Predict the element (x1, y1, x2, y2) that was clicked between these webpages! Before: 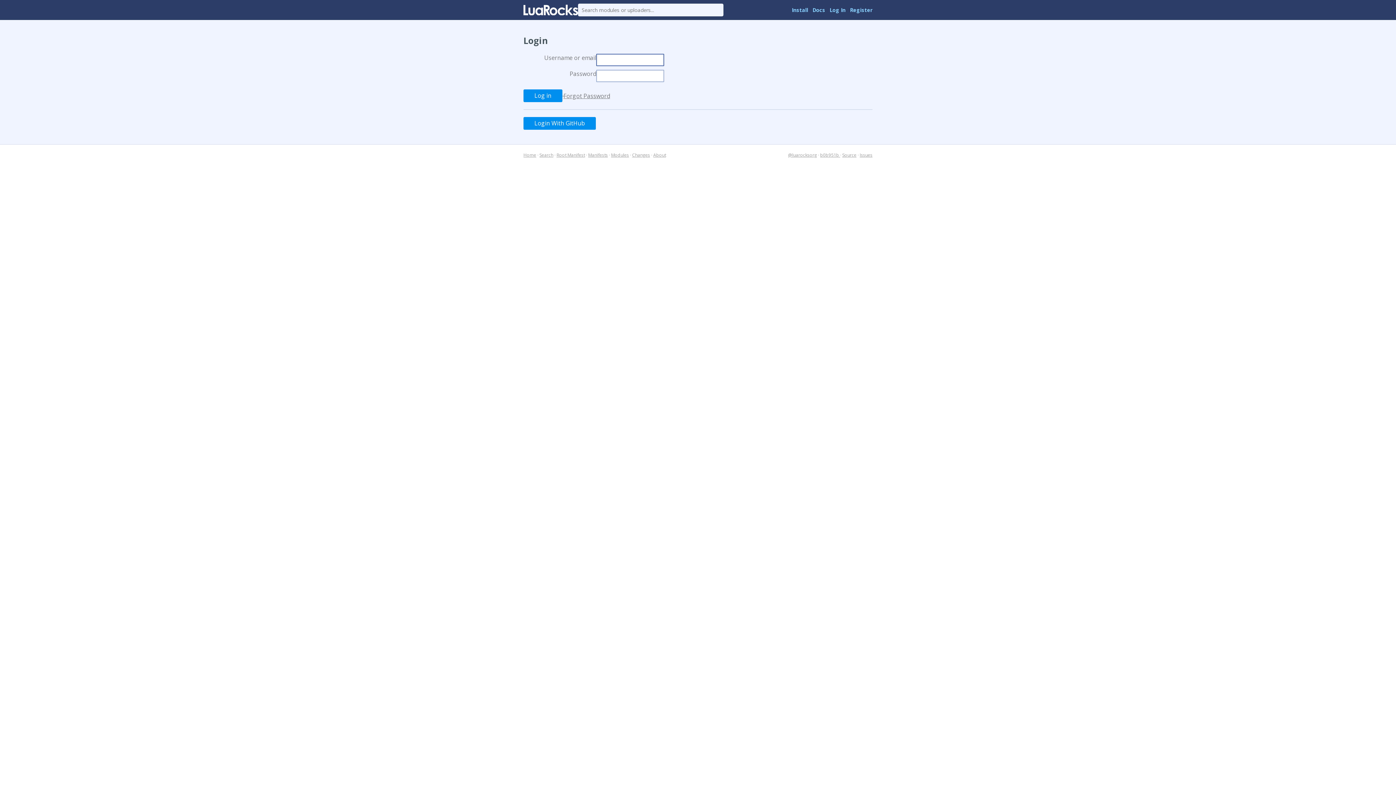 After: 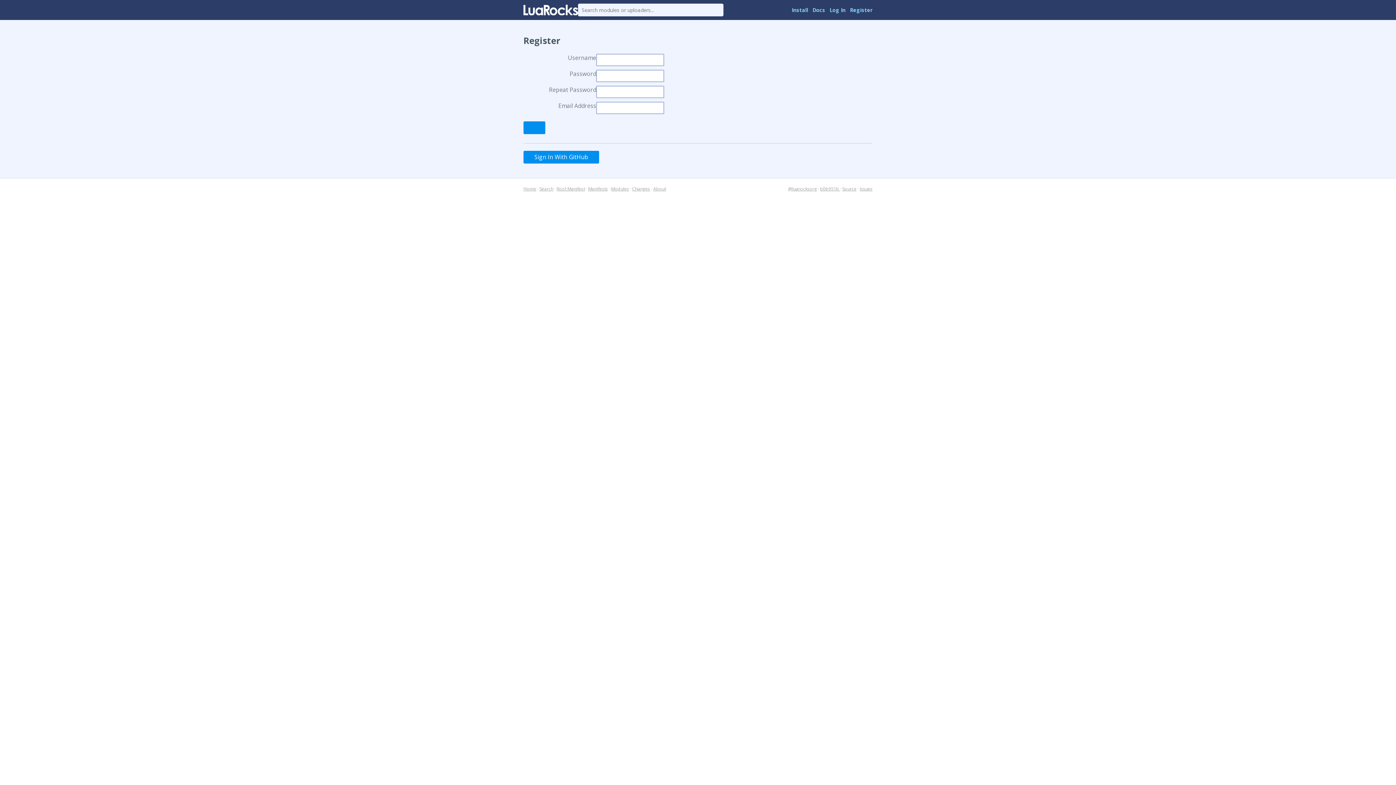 Action: label: Register bbox: (850, 6, 872, 13)